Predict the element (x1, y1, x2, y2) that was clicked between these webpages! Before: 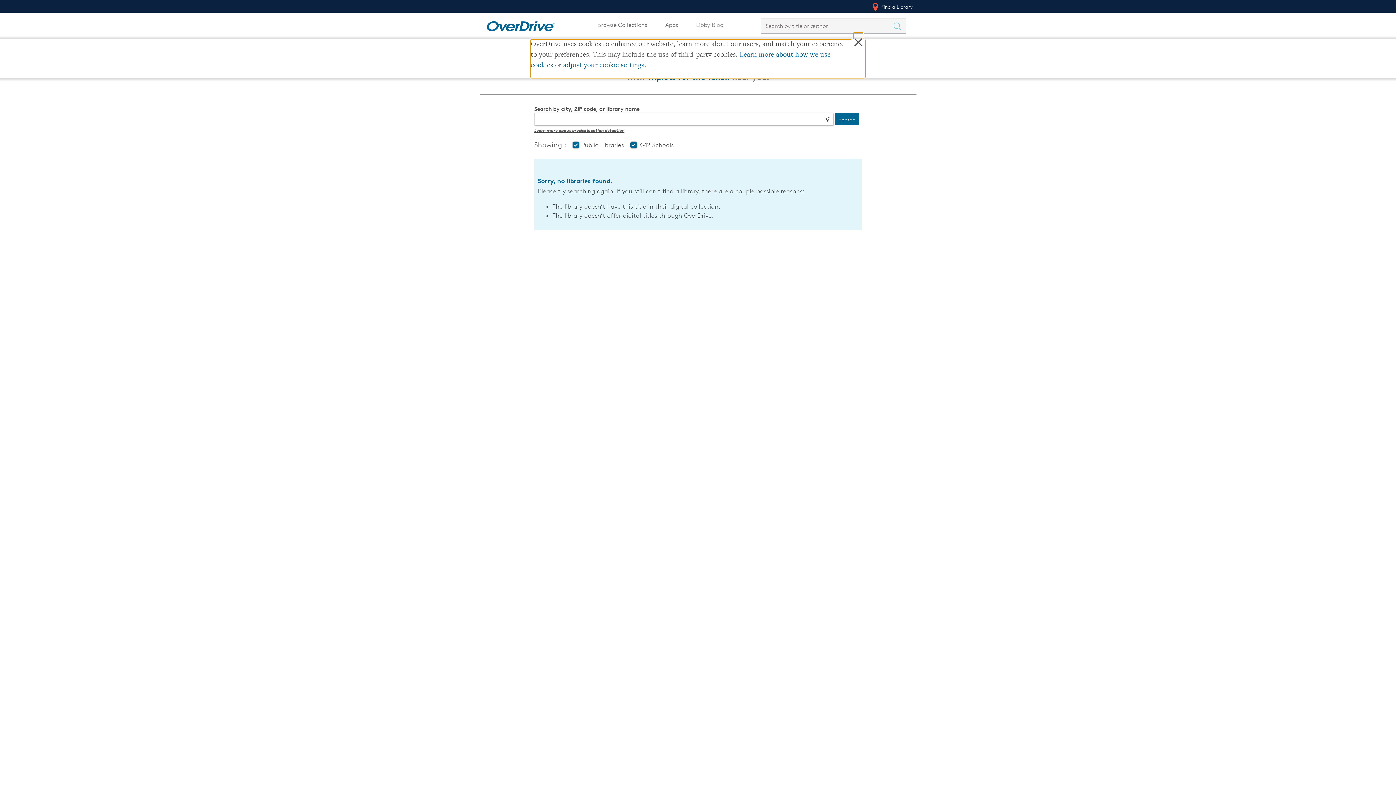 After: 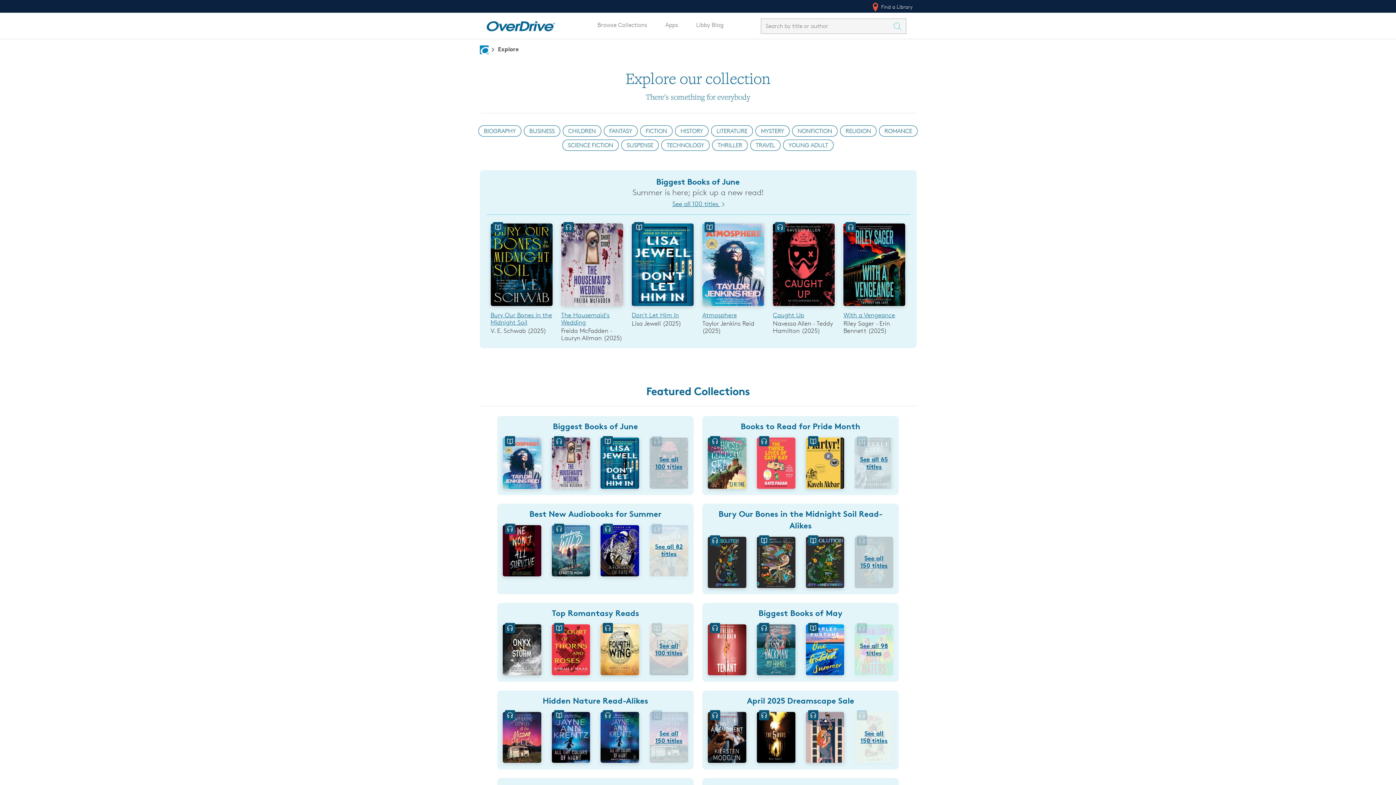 Action: label: Browse Collections bbox: (593, 17, 651, 32)